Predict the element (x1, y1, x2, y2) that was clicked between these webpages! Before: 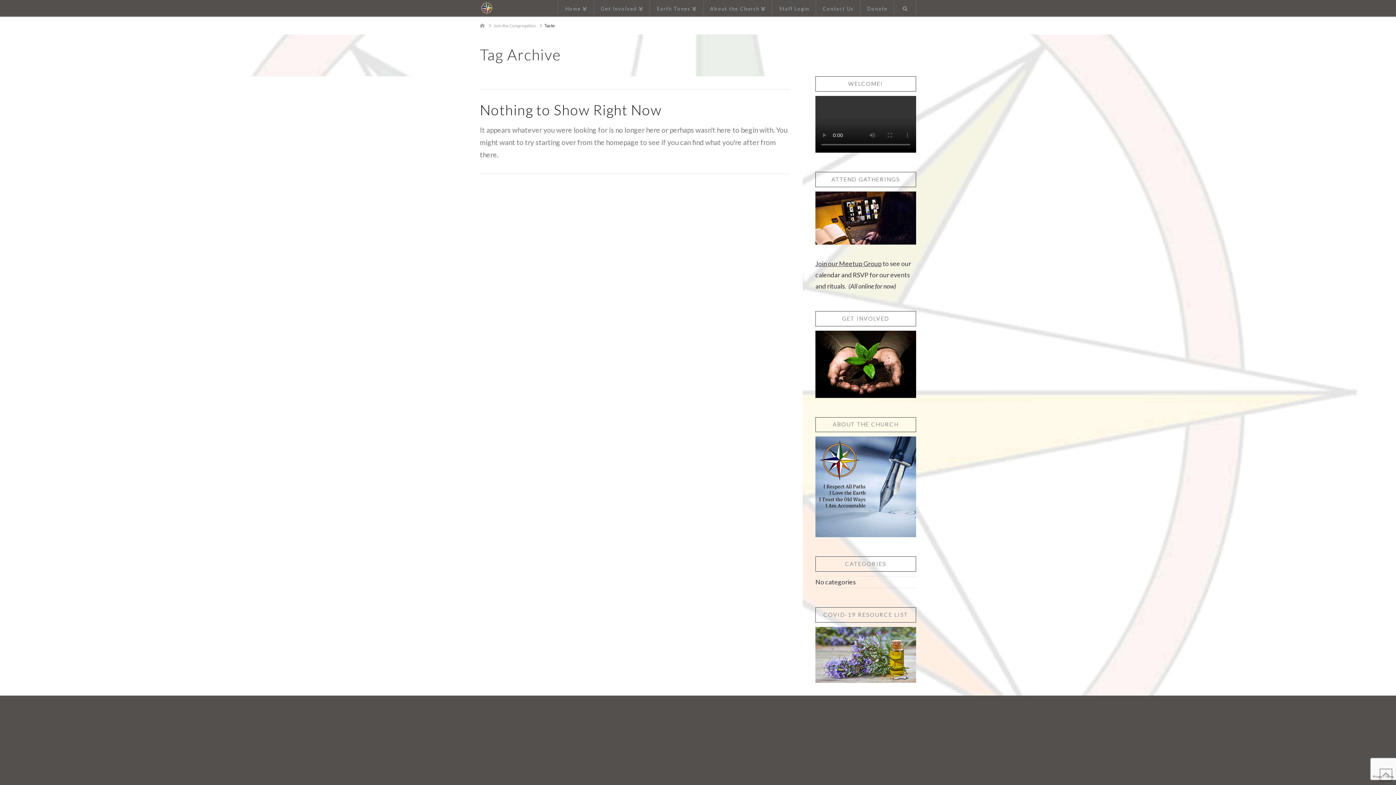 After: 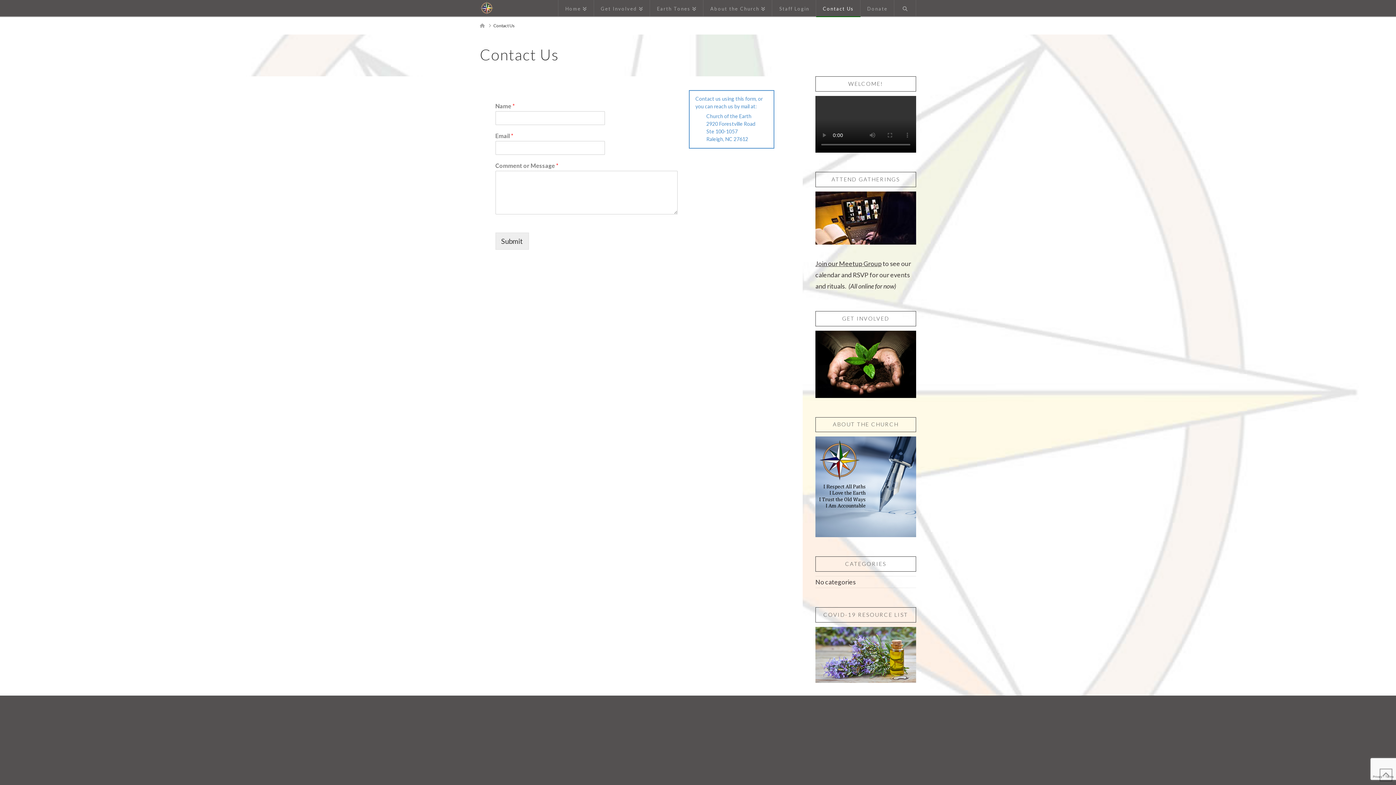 Action: bbox: (816, 0, 860, 16) label: Contact Us